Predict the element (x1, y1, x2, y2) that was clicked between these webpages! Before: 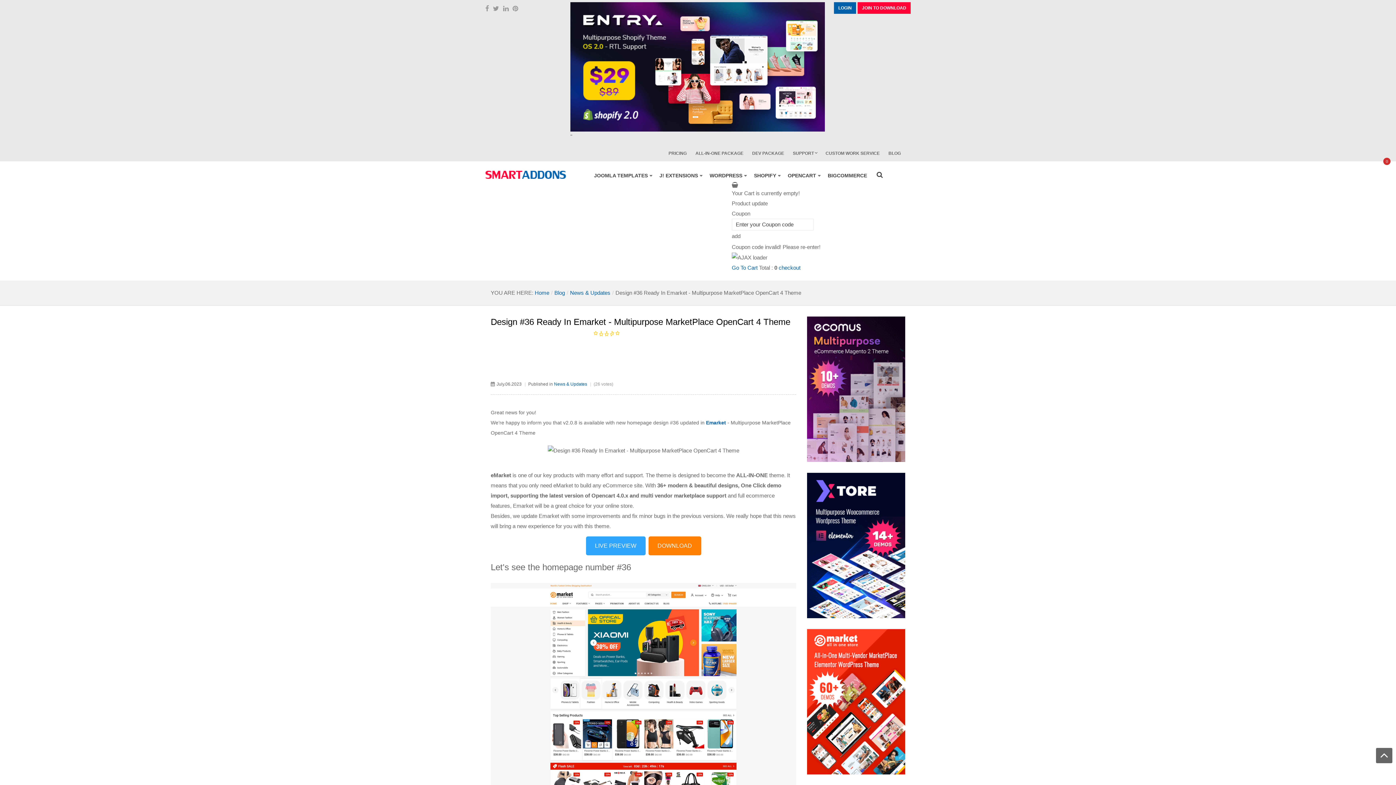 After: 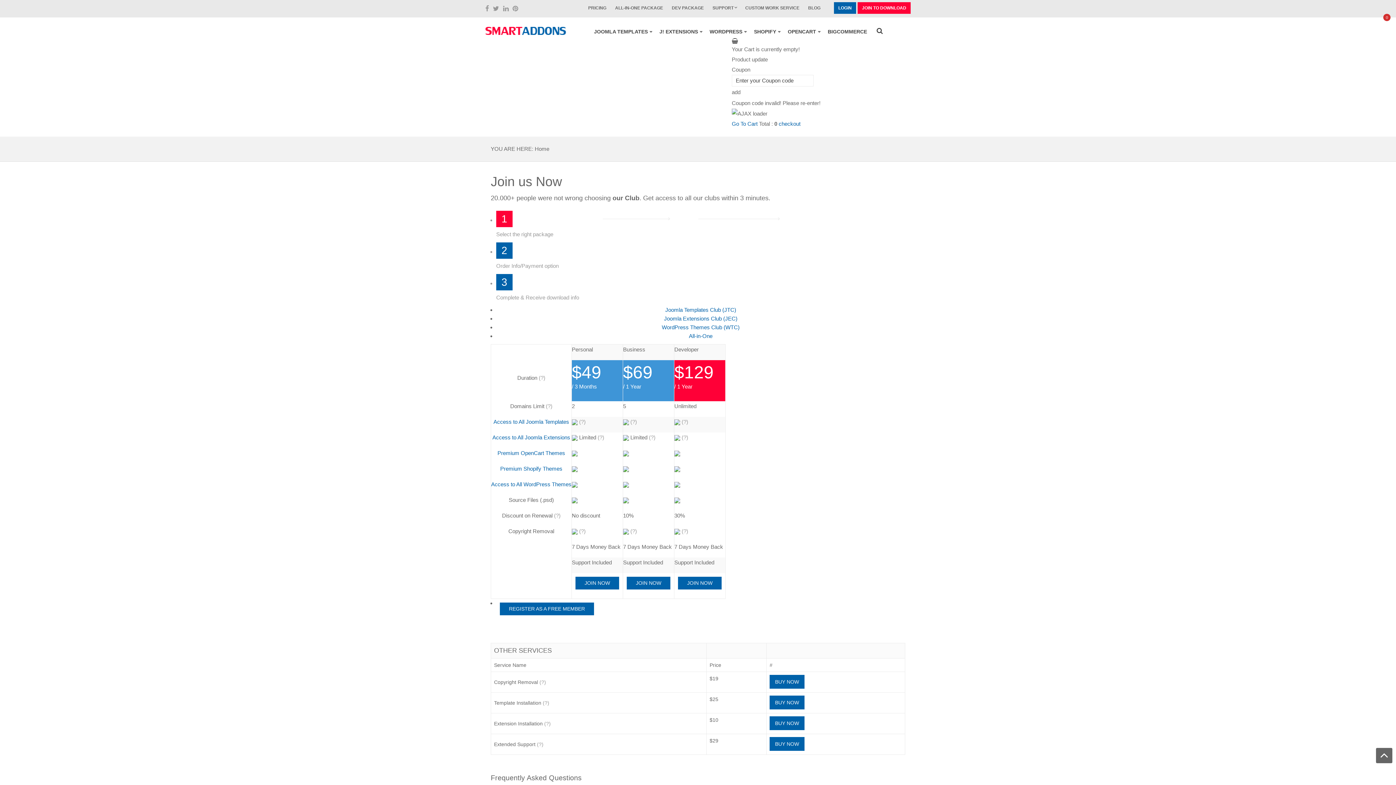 Action: bbox: (857, 2, 910, 13) label: JOIN TO DOWNLOAD